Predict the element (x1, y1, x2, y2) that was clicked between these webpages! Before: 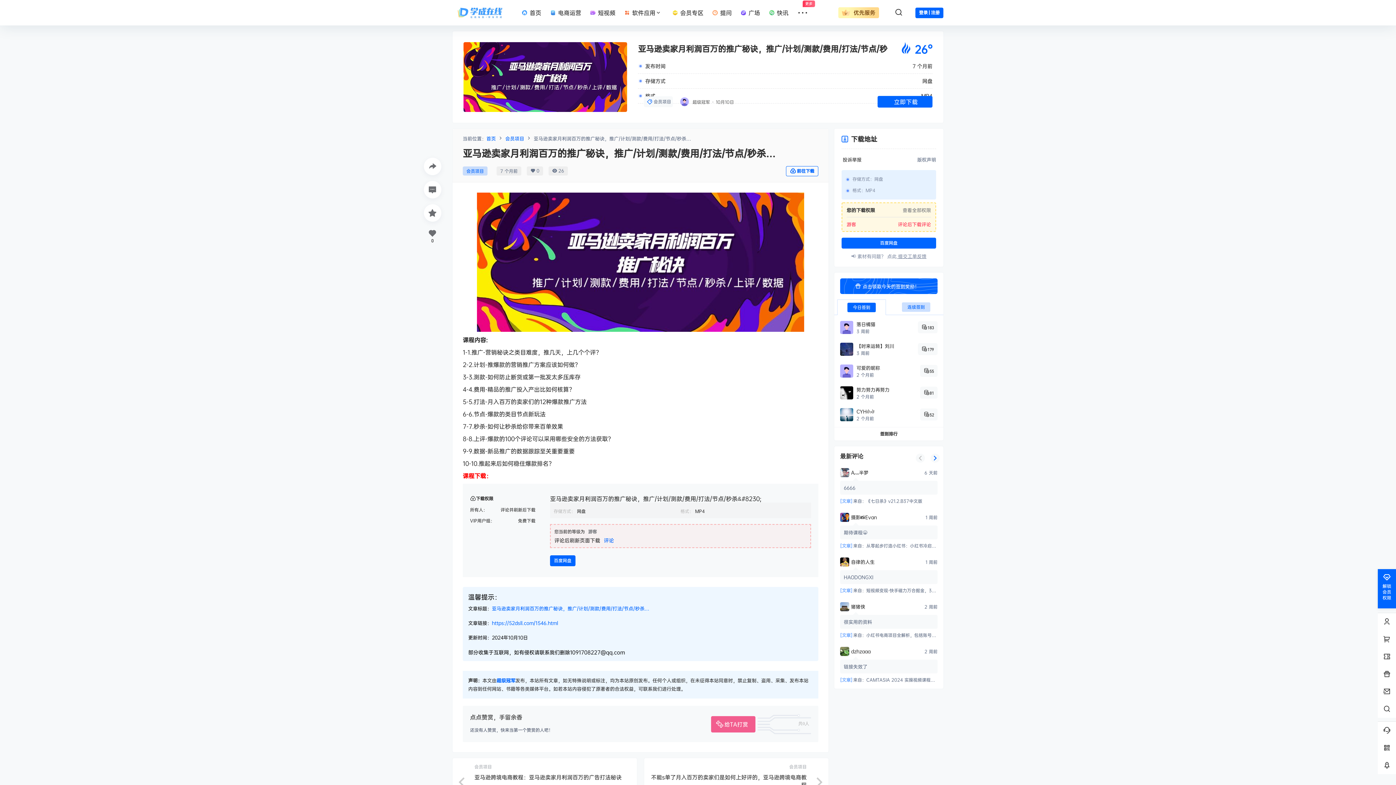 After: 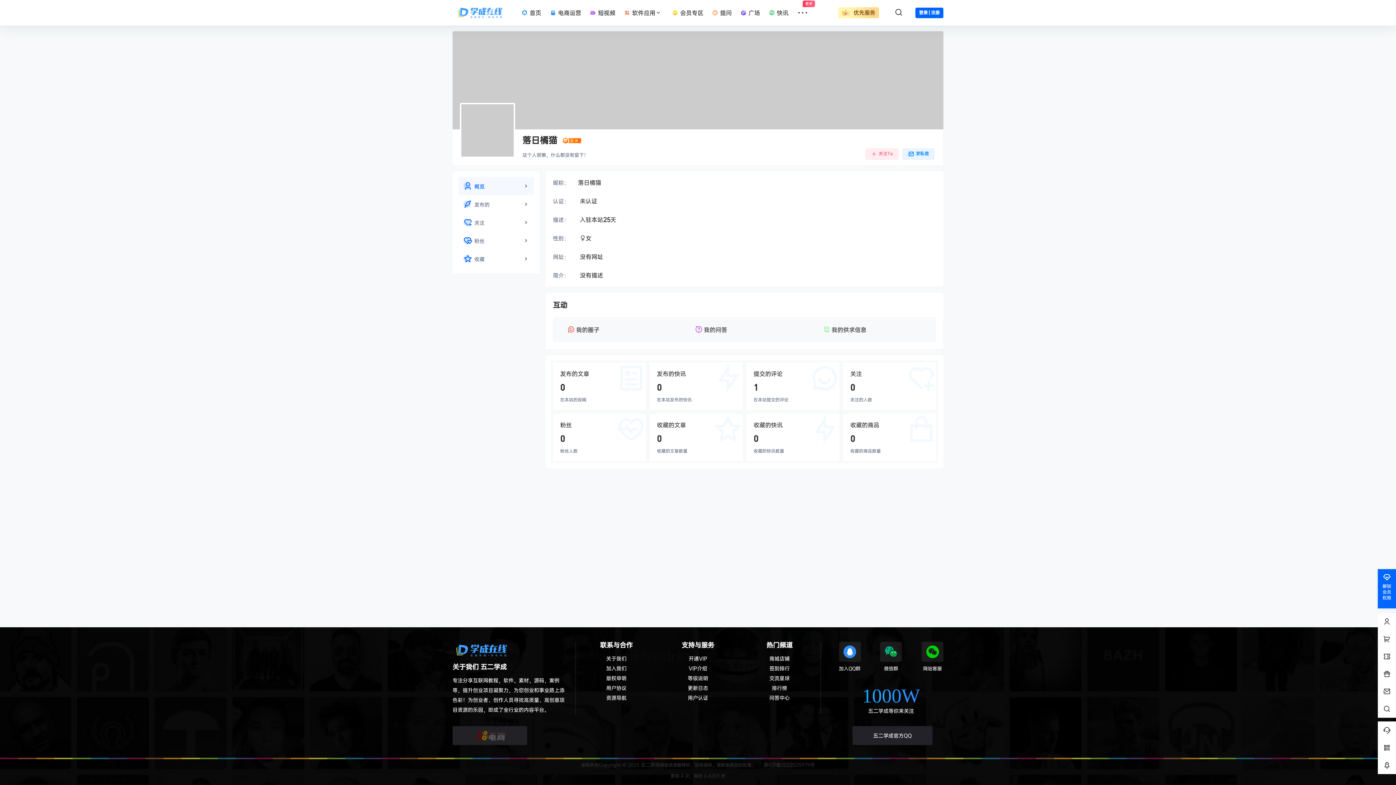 Action: label: 落日橘猫 bbox: (856, 320, 875, 327)